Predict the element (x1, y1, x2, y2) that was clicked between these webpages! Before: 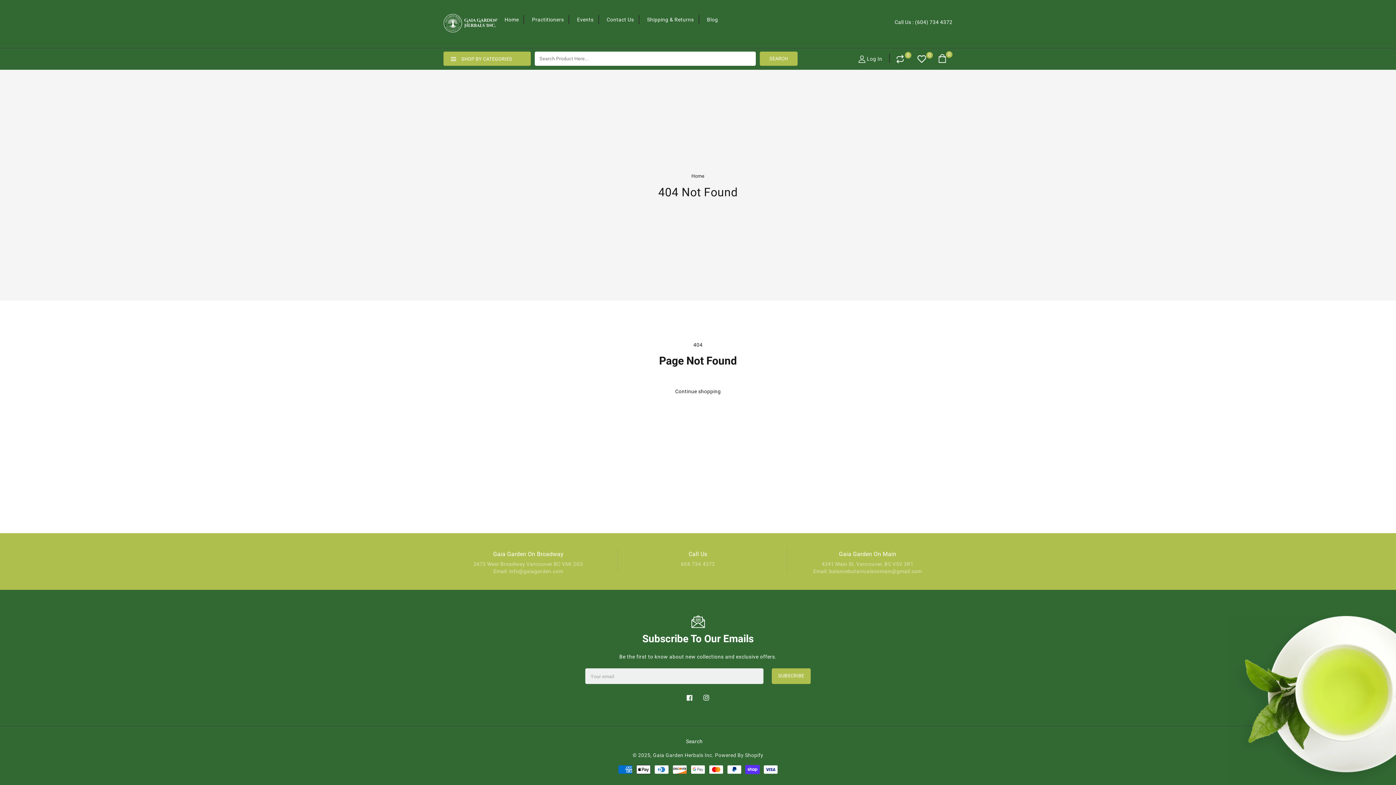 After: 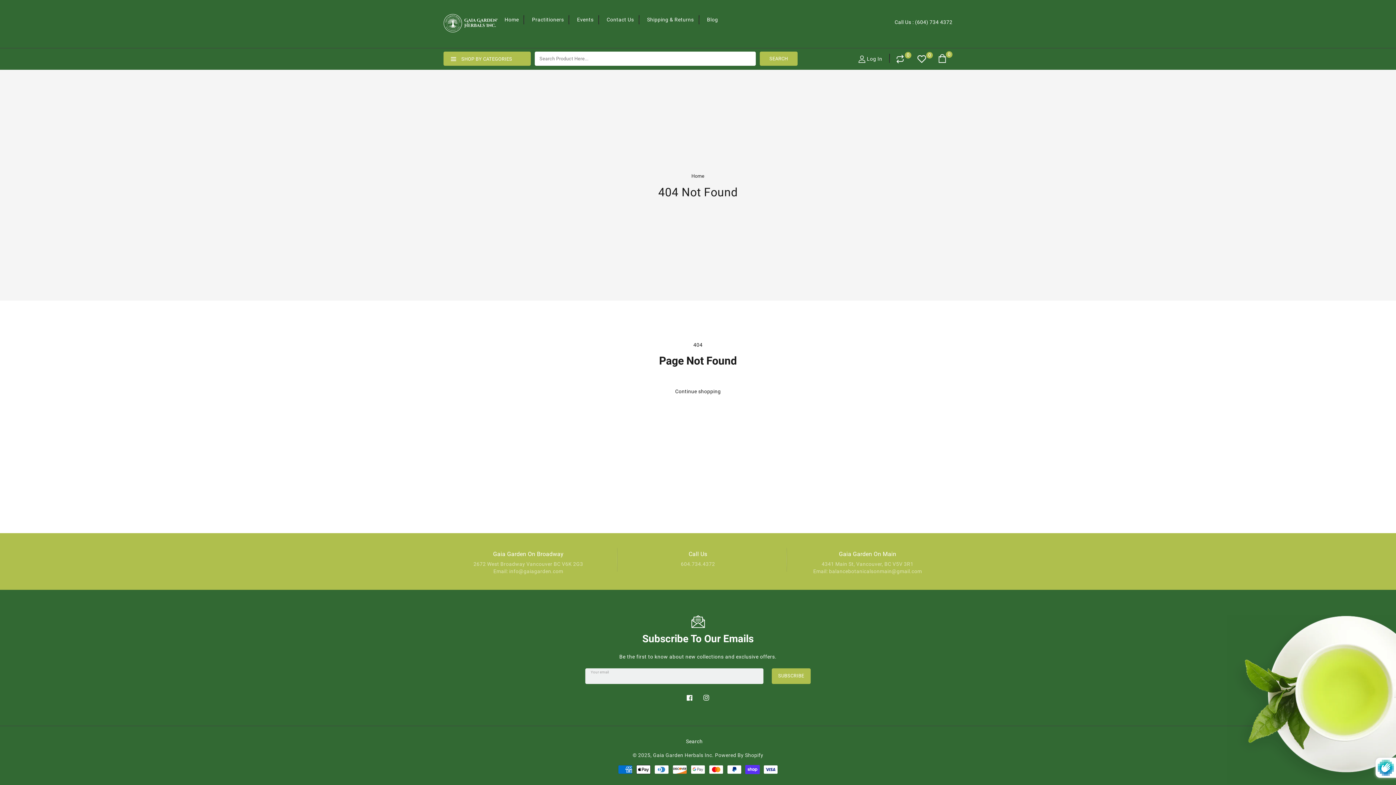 Action: bbox: (771, 668, 810, 684) label: SUBSCRIBE